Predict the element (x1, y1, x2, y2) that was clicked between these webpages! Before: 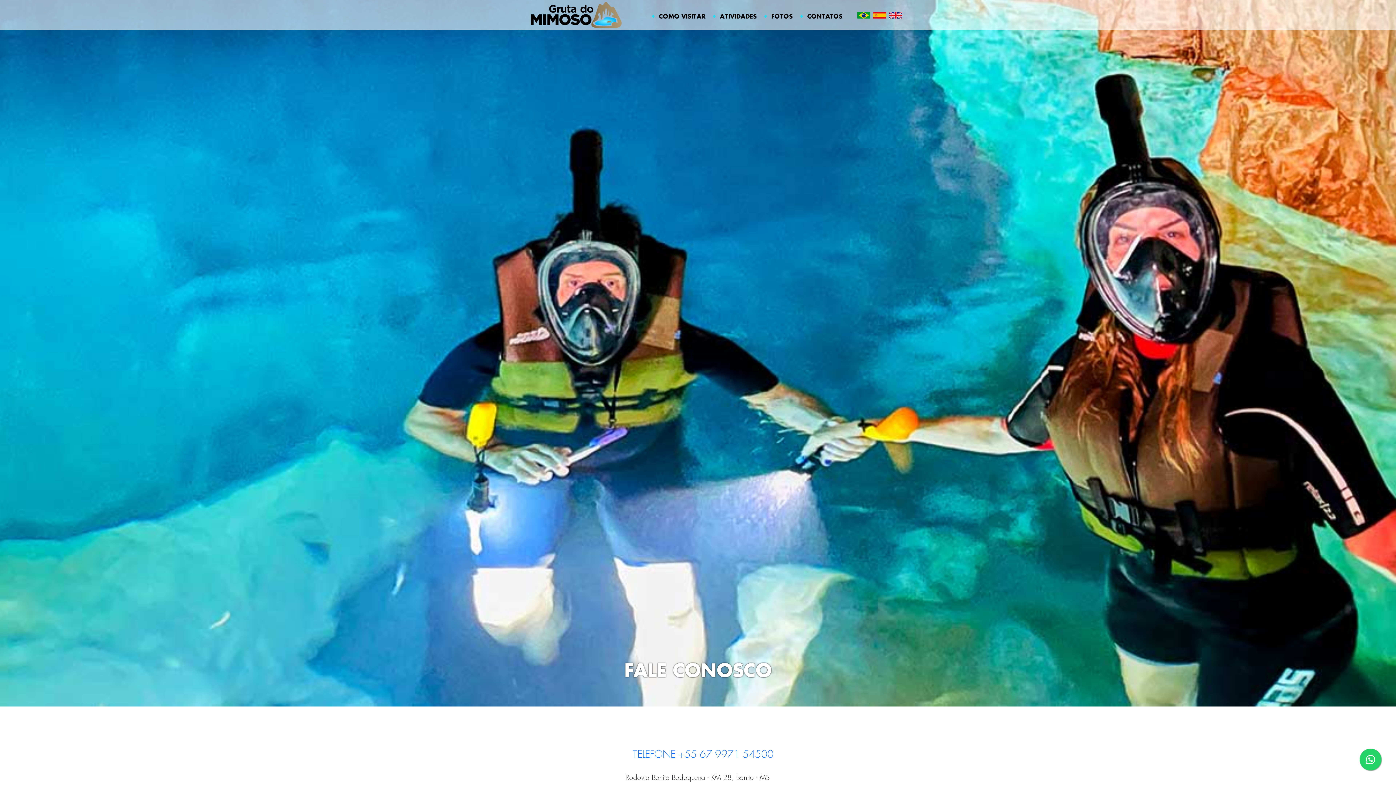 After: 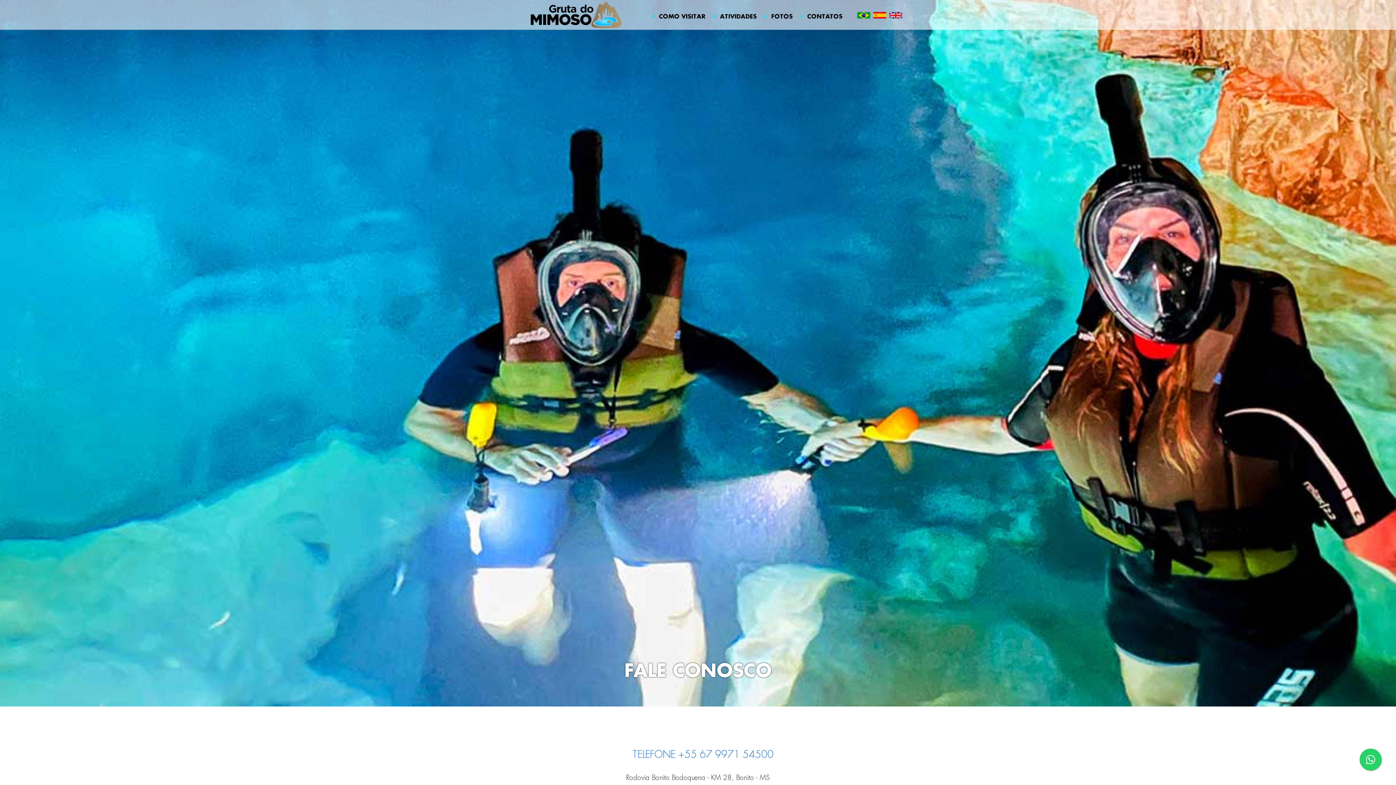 Action: label: CONTATOS bbox: (807, 5, 842, 27)